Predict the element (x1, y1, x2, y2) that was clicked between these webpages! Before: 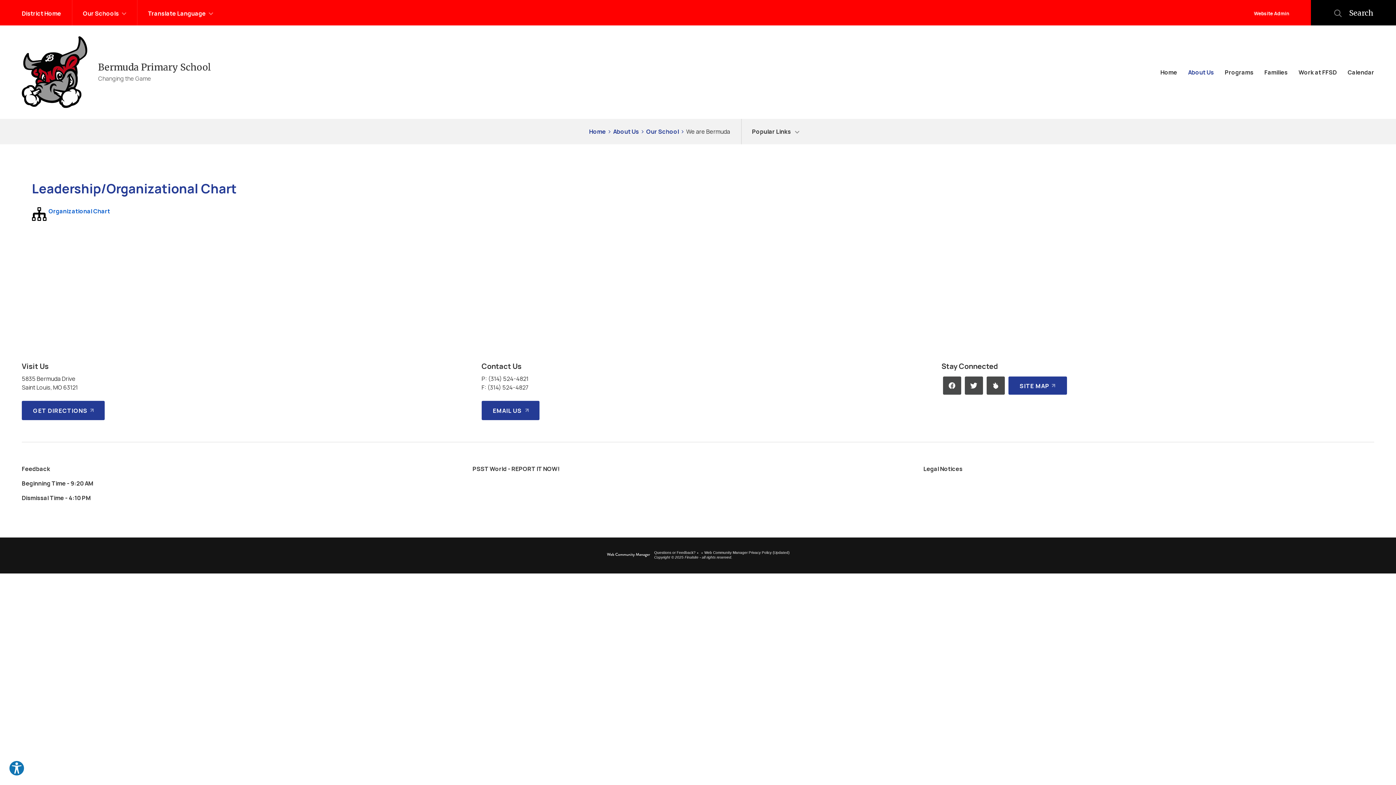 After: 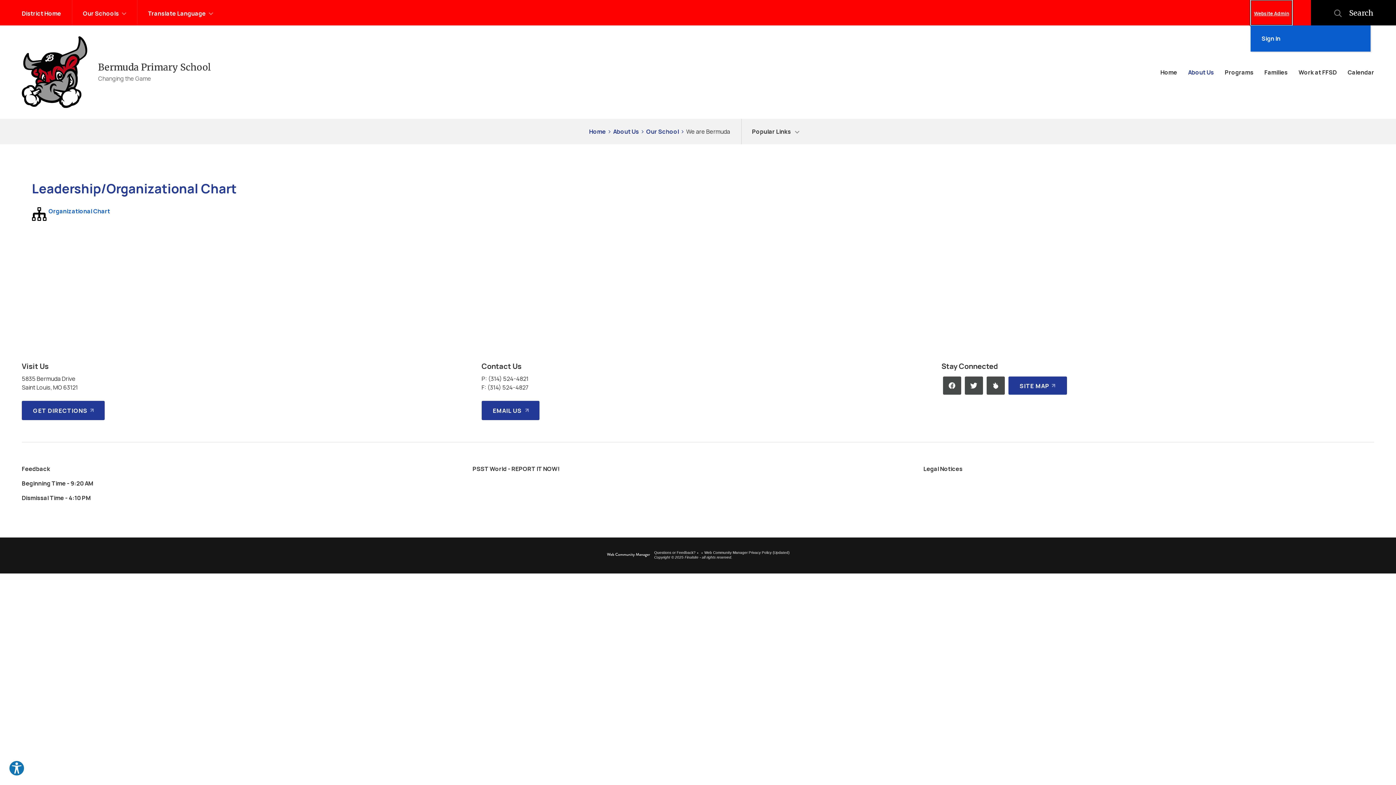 Action: bbox: (1251, 0, 1292, 25) label: Website Admin